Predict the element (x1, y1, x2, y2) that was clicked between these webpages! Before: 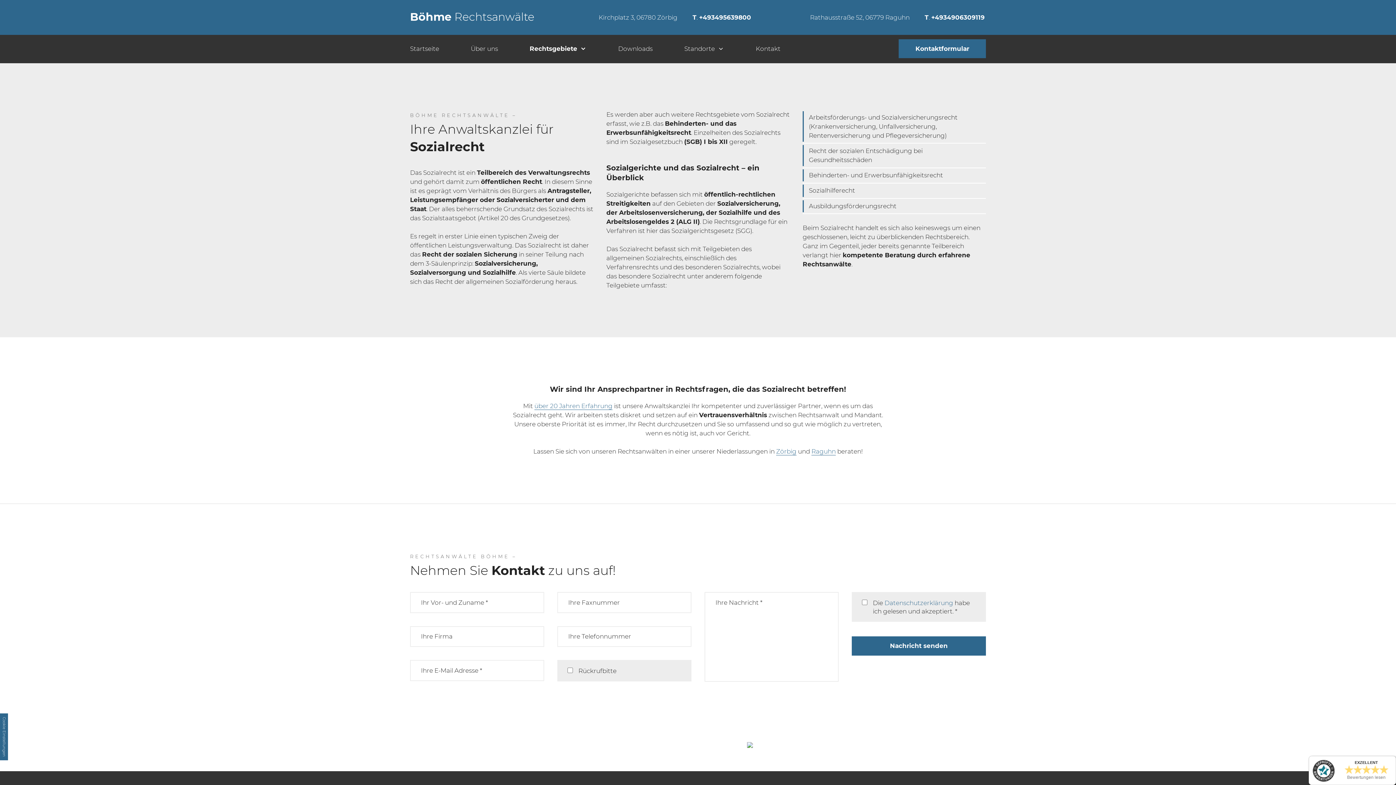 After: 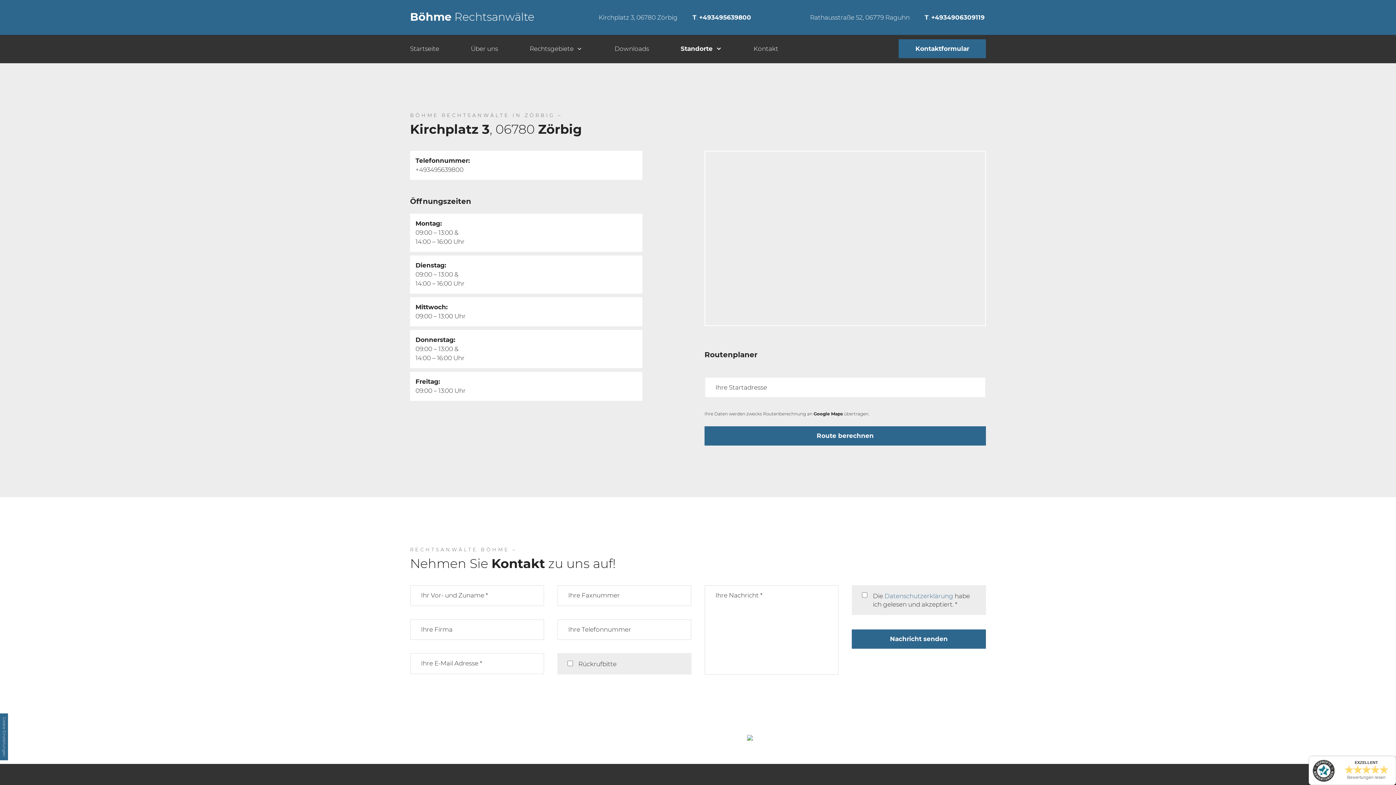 Action: label: Zörbig bbox: (776, 447, 796, 456)